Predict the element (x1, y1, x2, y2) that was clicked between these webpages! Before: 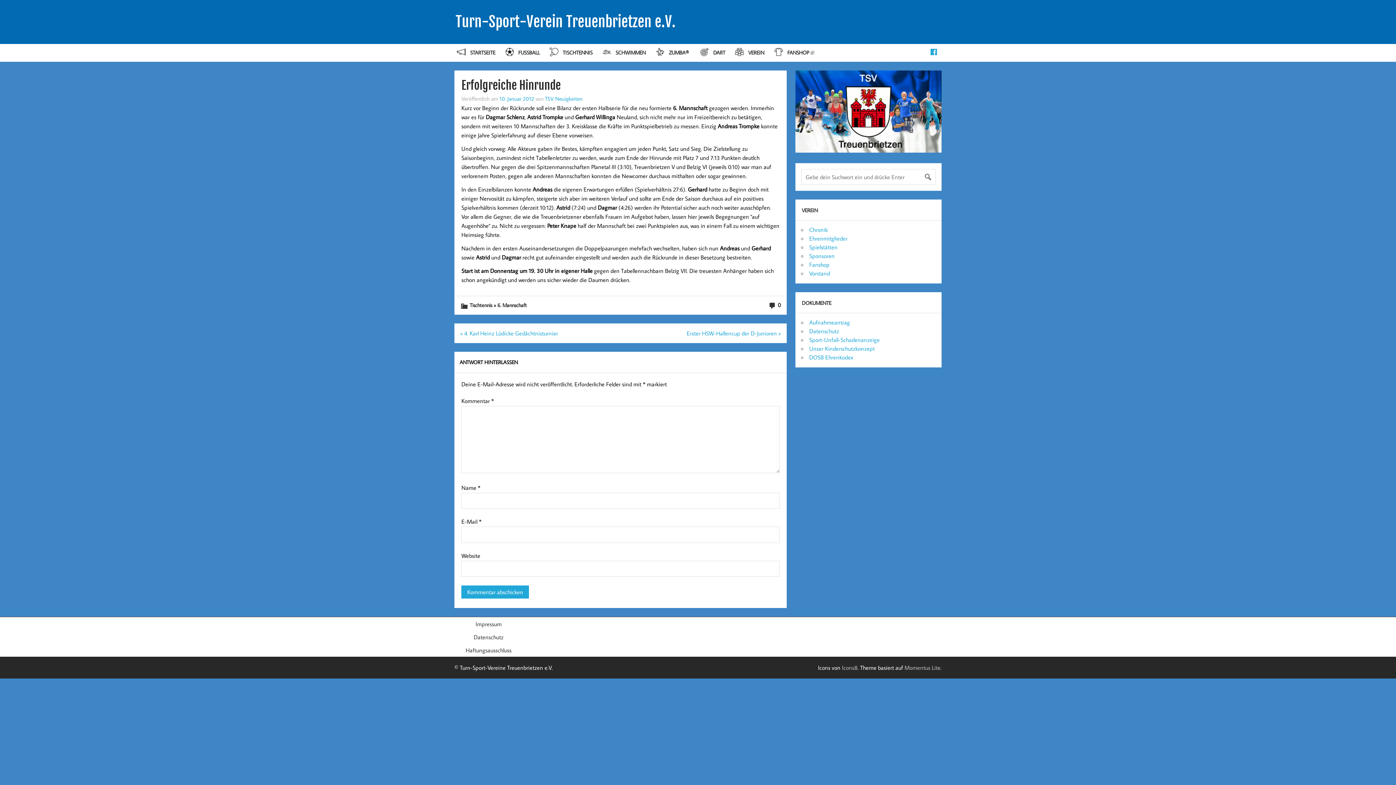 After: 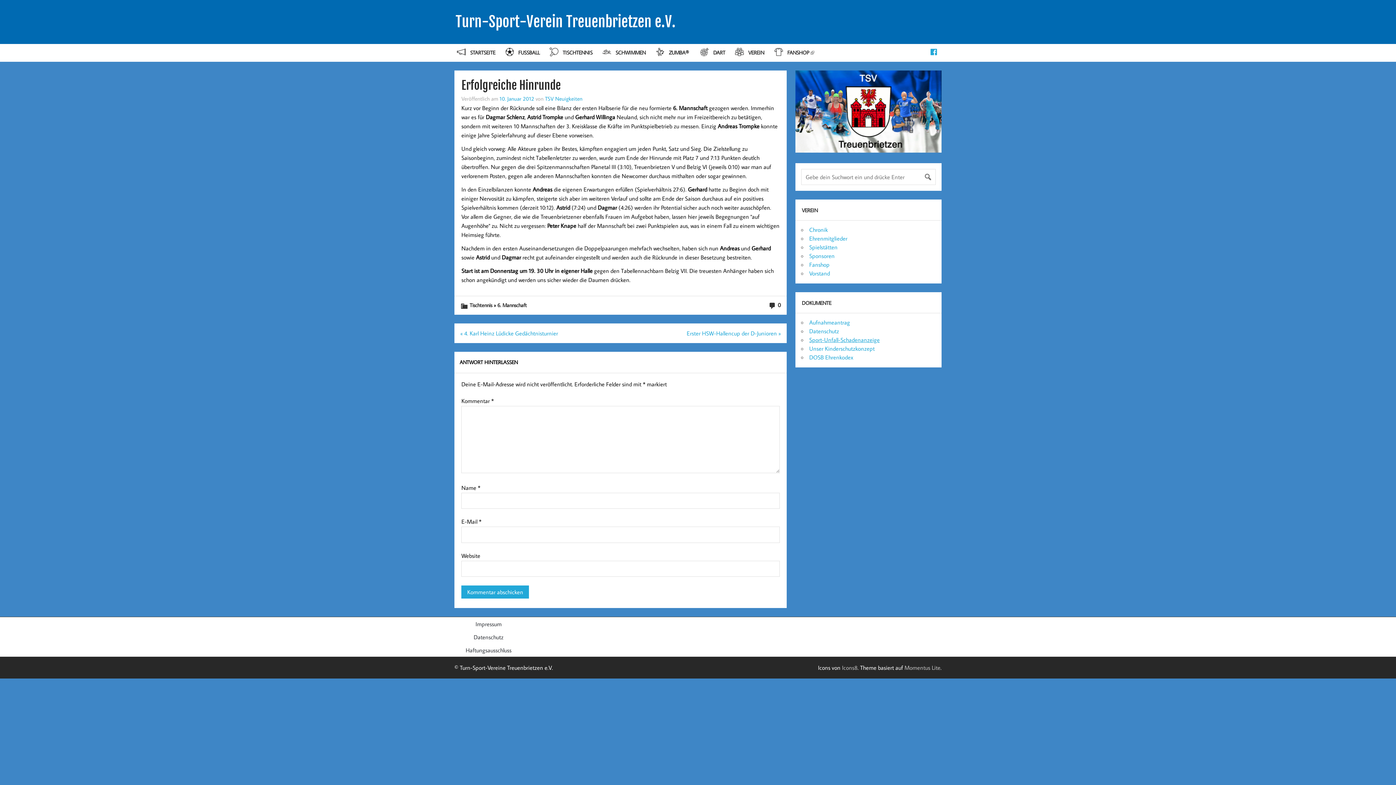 Action: bbox: (809, 336, 880, 343) label: Sport-Unfall-Schadenanzeige